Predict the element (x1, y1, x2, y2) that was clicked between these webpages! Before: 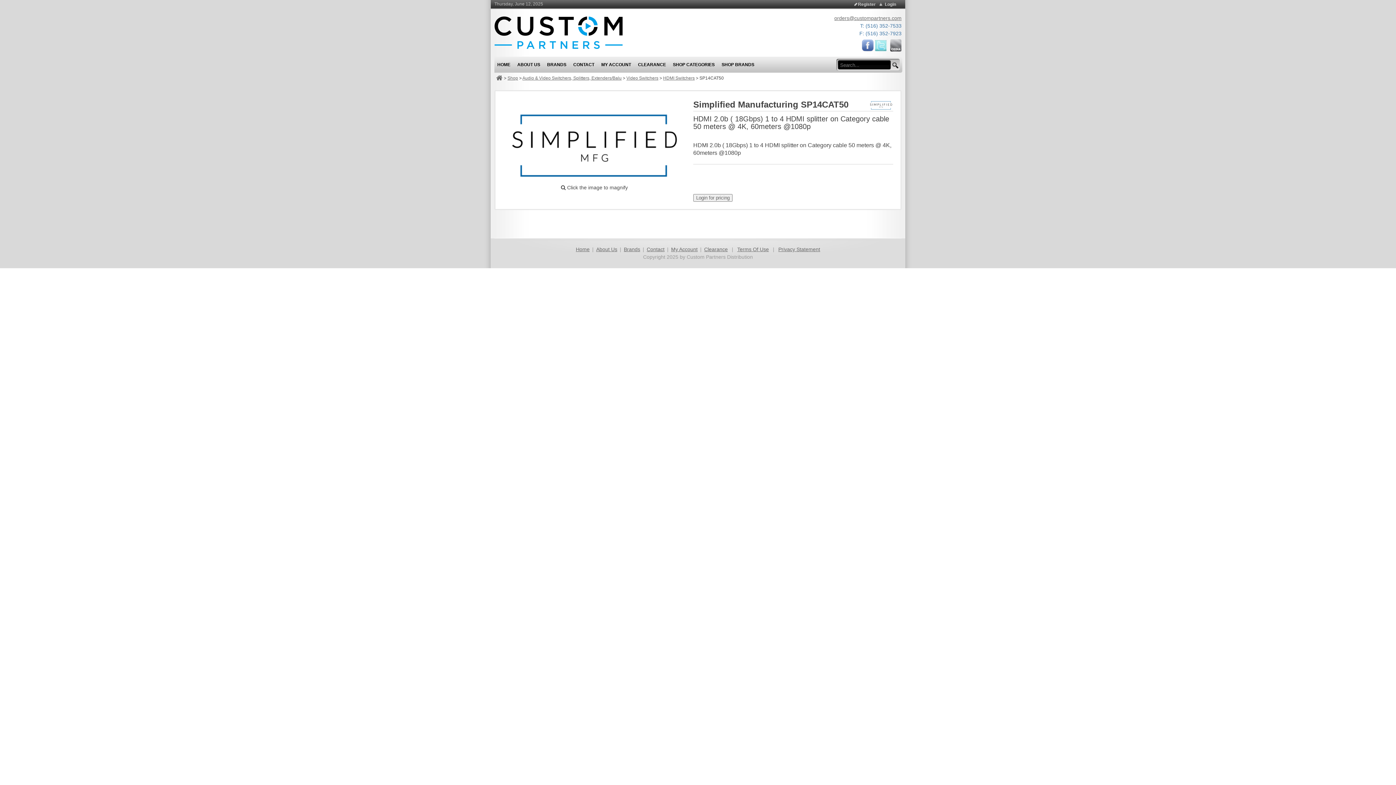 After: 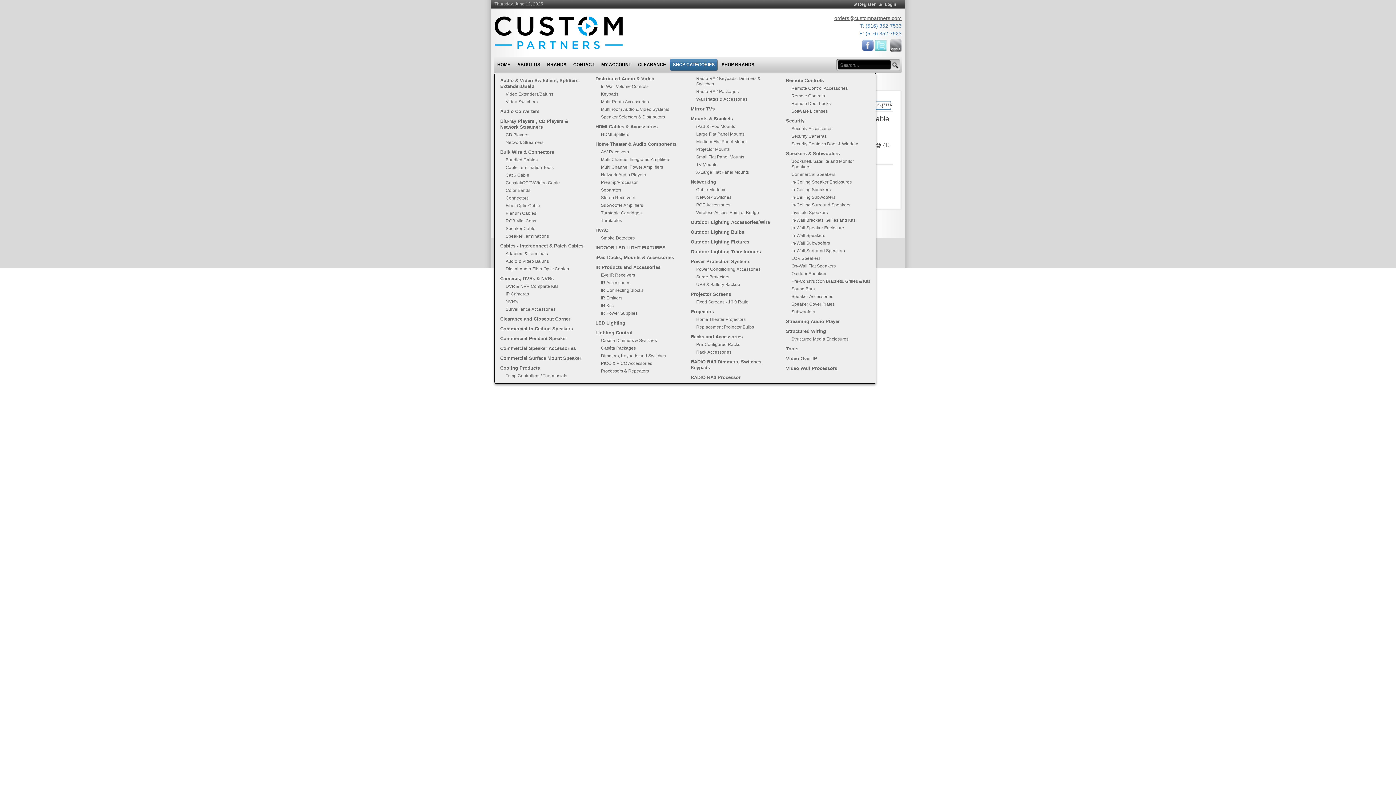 Action: bbox: (670, 56, 718, 72) label: SHOP CATEGORIES